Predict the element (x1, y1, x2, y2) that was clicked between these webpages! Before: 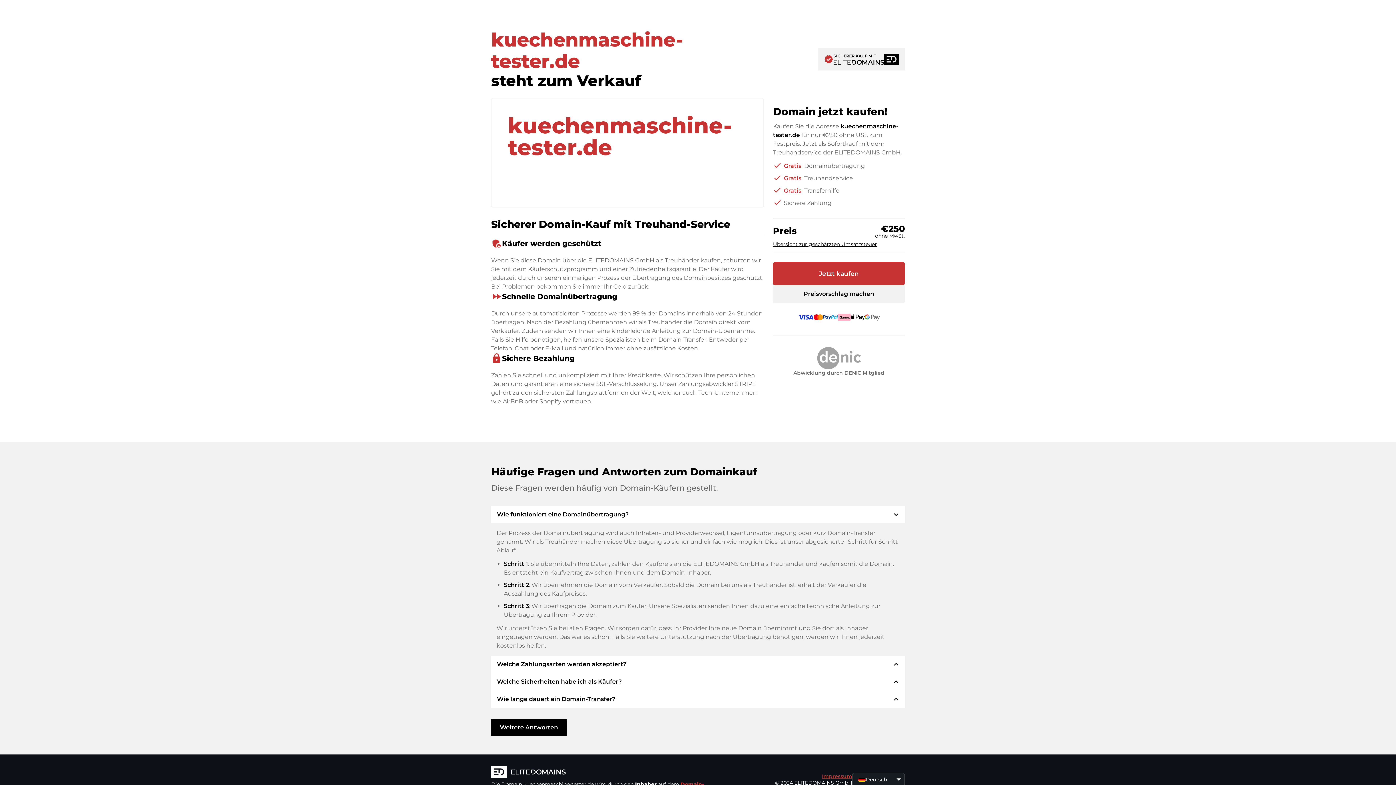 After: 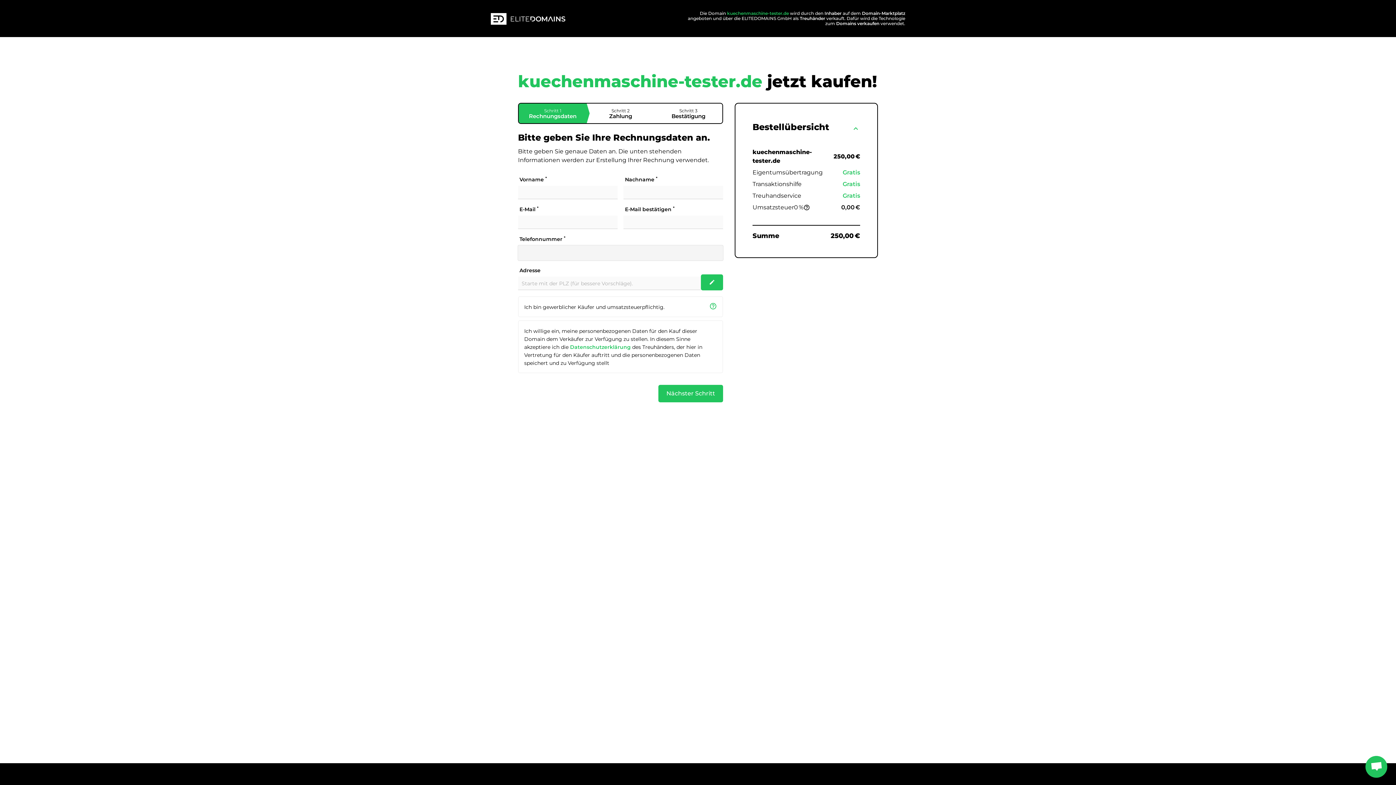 Action: bbox: (773, 262, 905, 285) label: Jetzt kaufen